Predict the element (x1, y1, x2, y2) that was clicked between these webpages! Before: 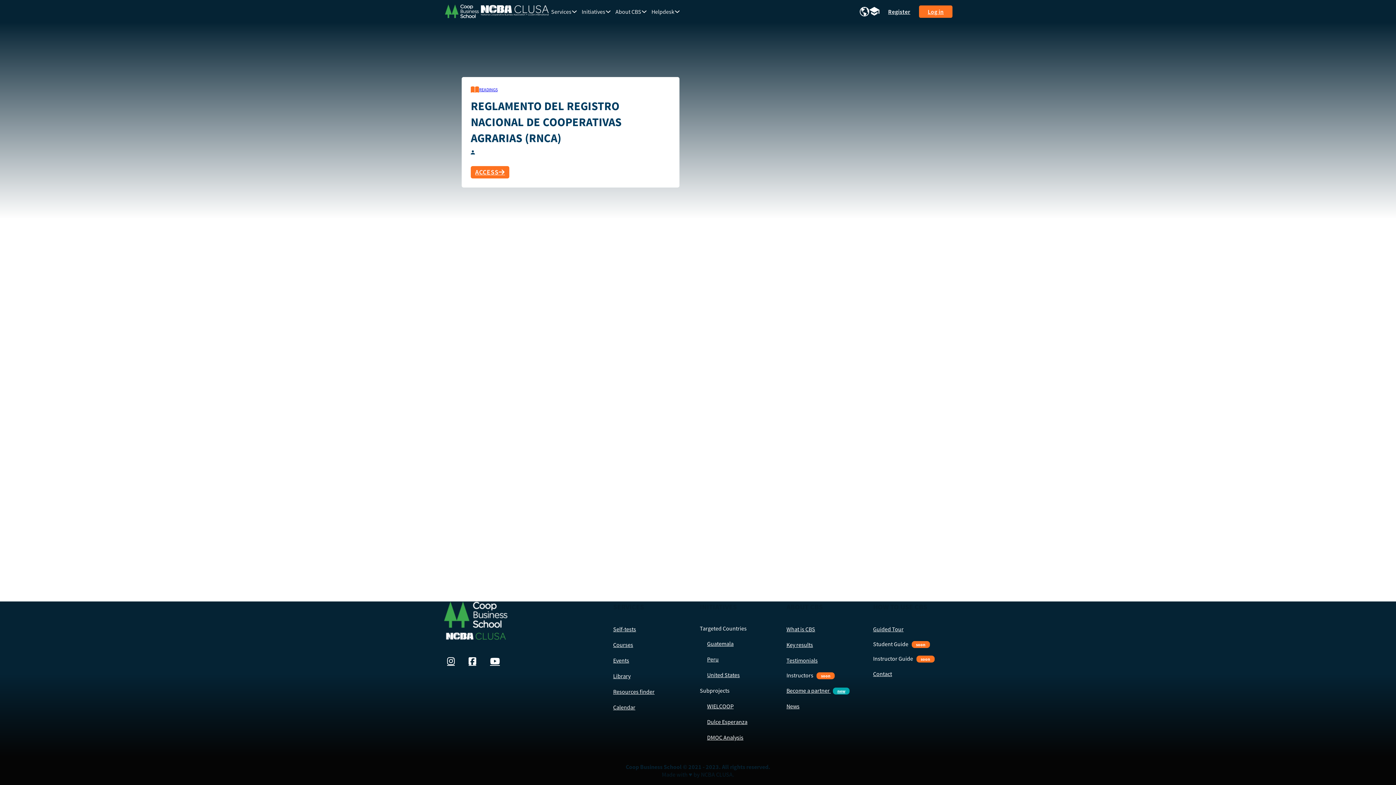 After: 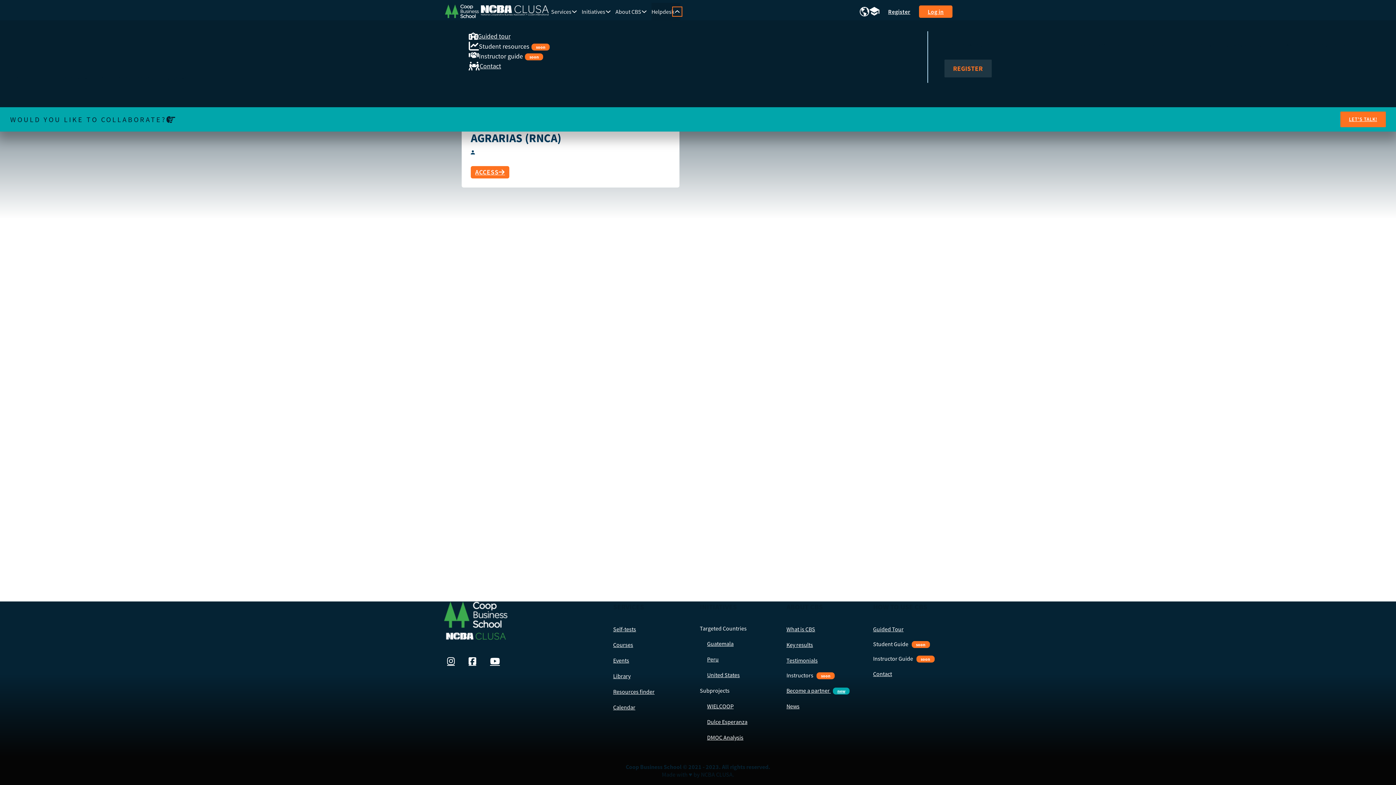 Action: label: Toggle dropdown bbox: (674, 8, 680, 14)